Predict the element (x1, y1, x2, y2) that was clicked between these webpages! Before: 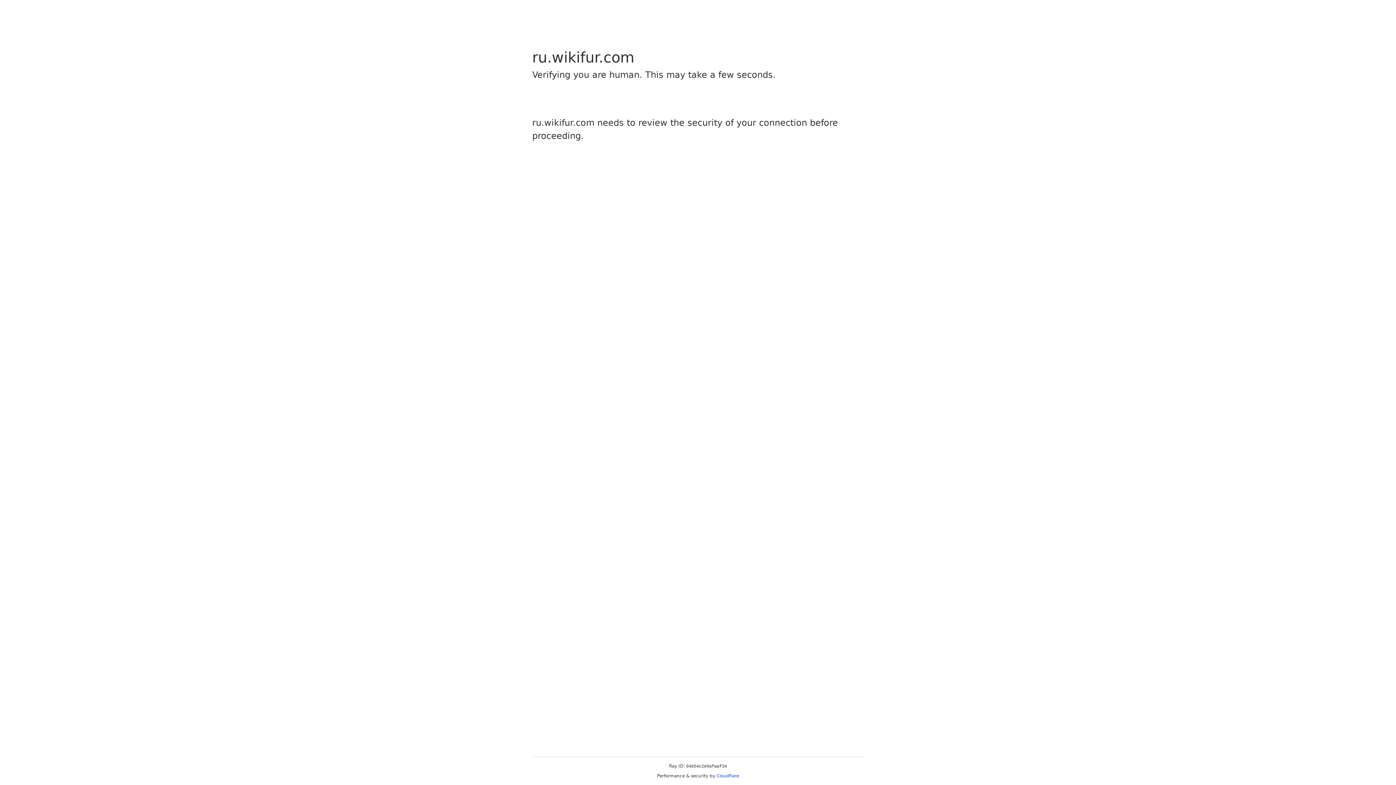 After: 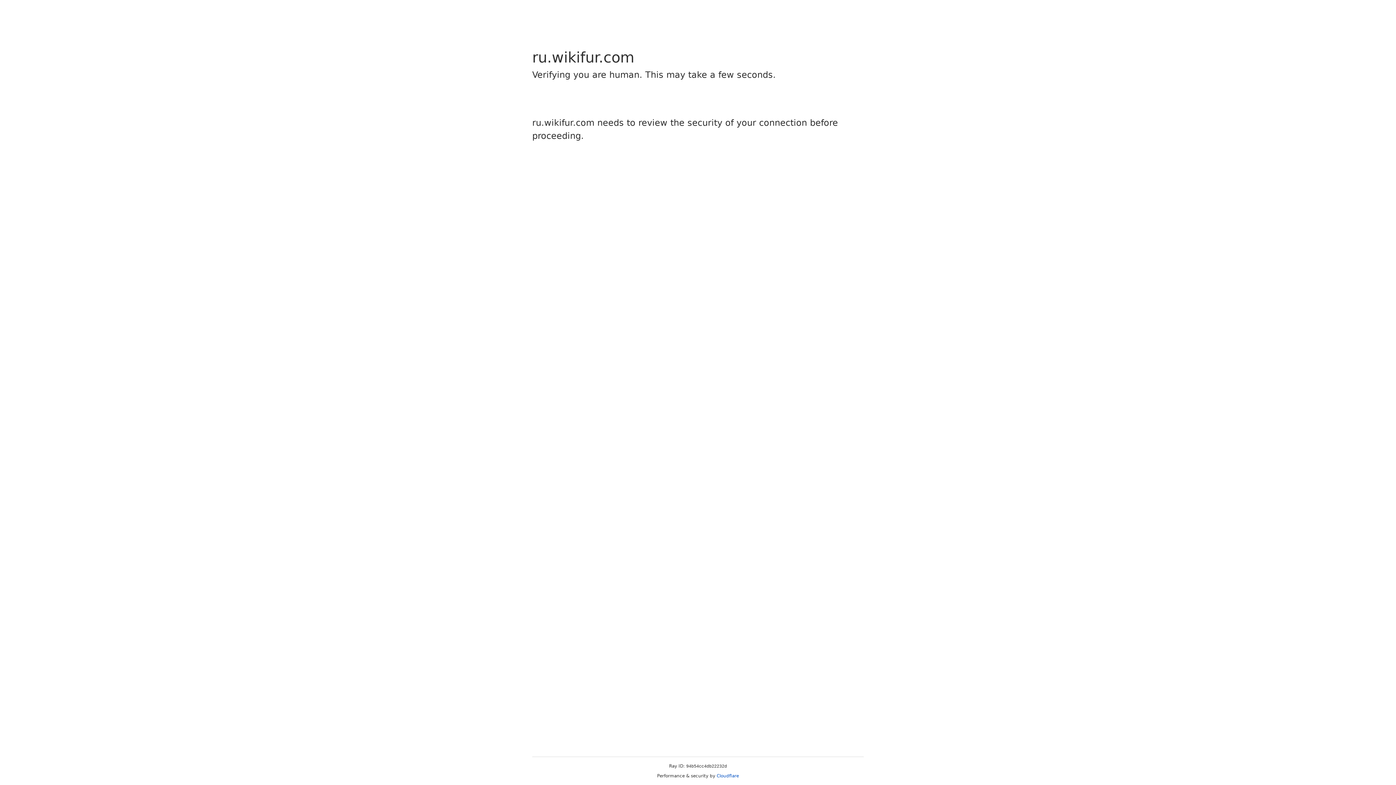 Action: bbox: (716, 773, 739, 778) label: Cloudflare